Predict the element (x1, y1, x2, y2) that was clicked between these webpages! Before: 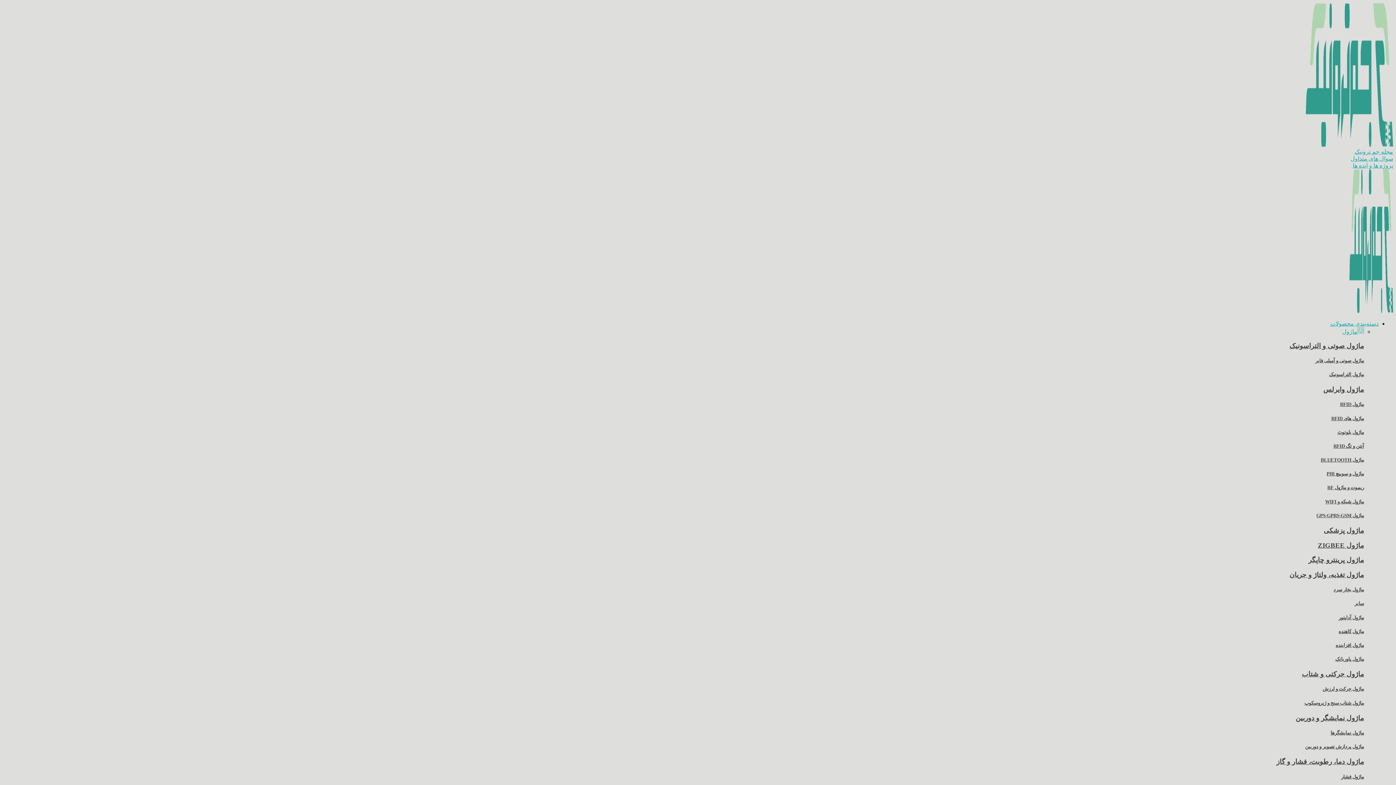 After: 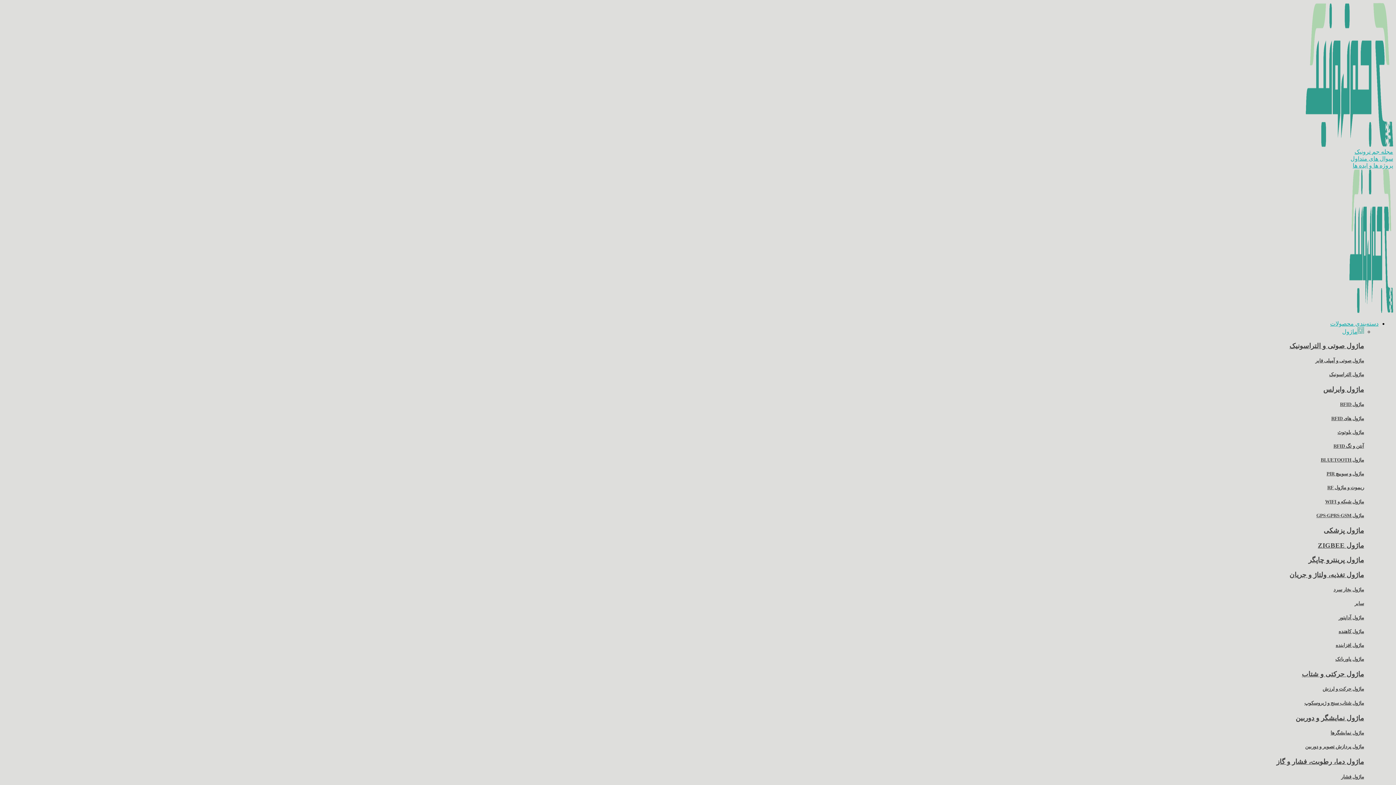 Action: label: ماژول التراسونیک bbox: (1329, 372, 1364, 377)